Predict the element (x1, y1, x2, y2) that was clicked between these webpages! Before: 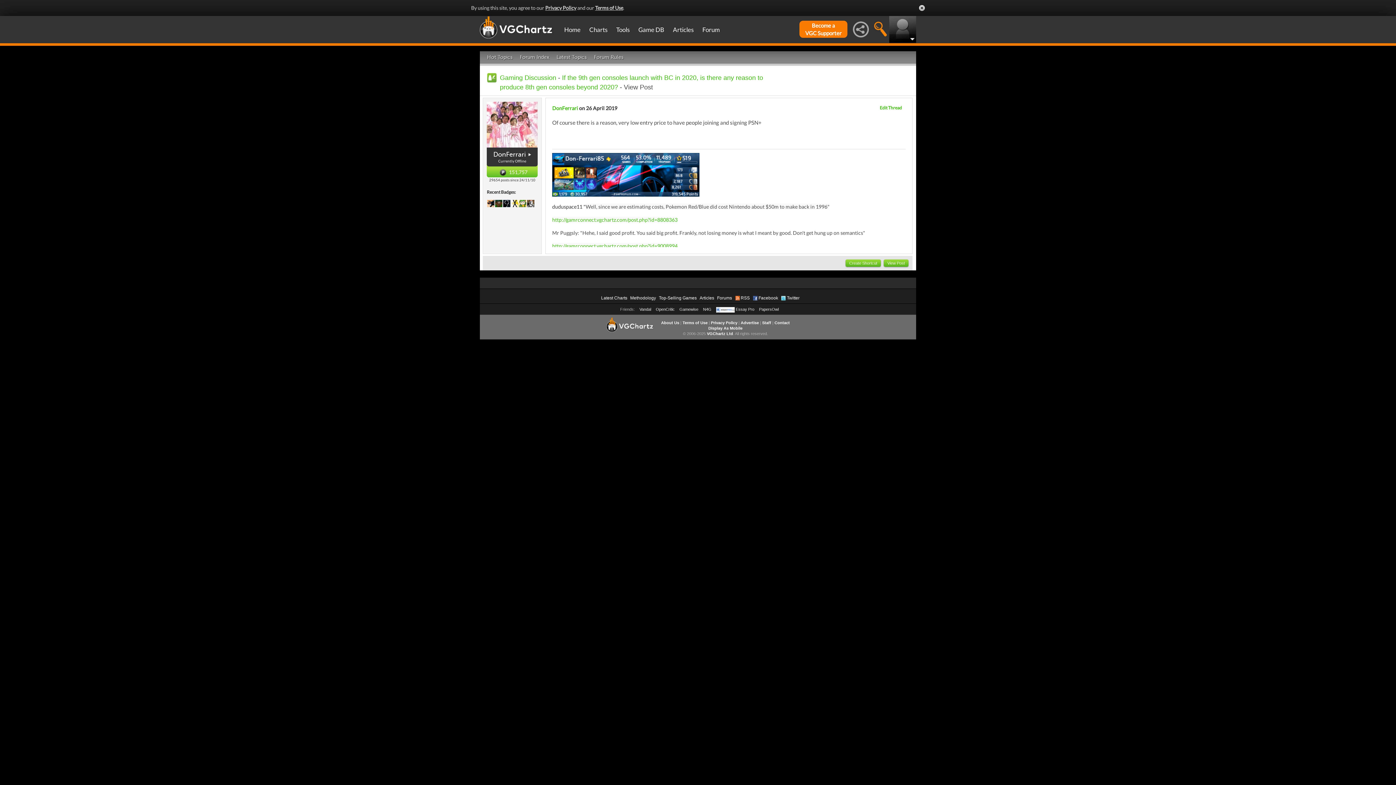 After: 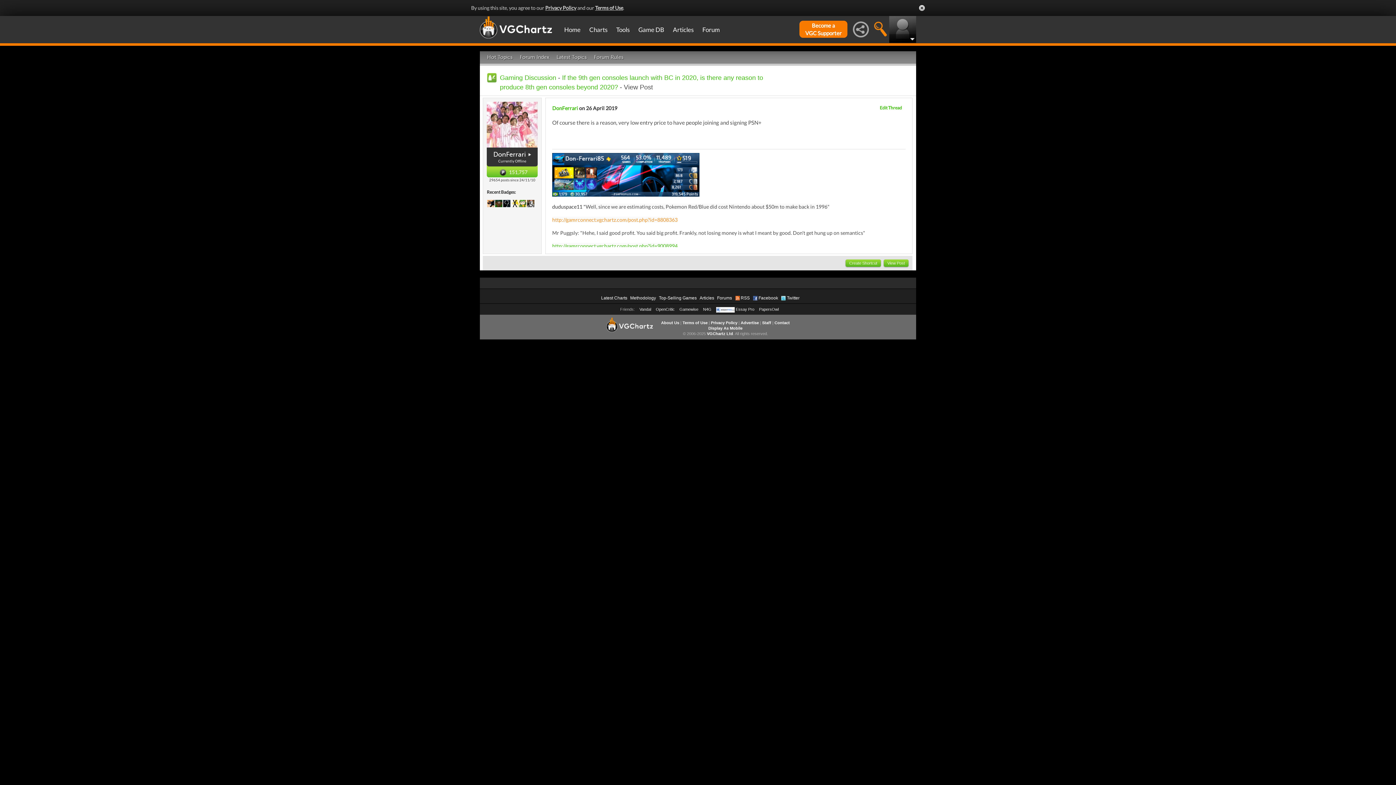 Action: label: http://gamrconnect.vgchartz.com/post.php?id=8808363 bbox: (552, 216, 677, 222)